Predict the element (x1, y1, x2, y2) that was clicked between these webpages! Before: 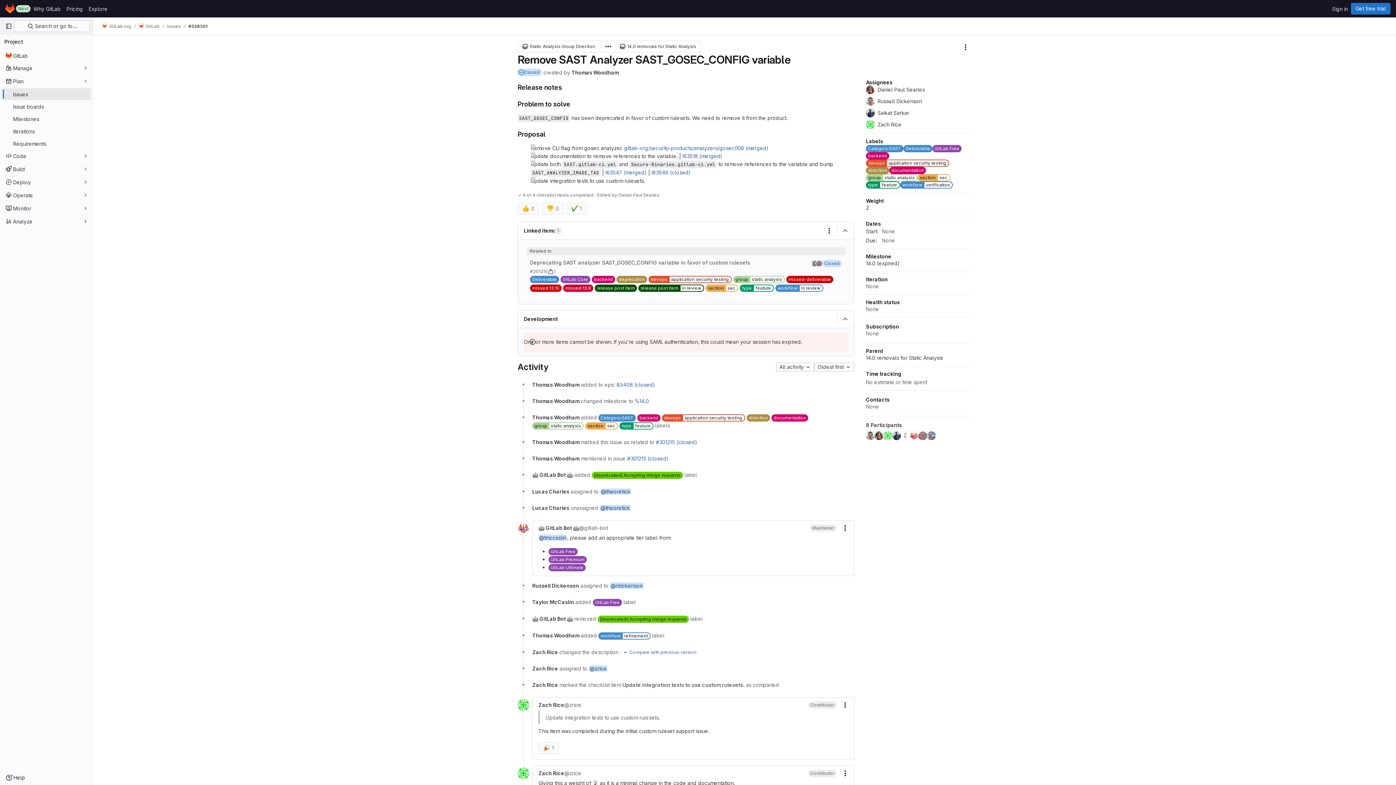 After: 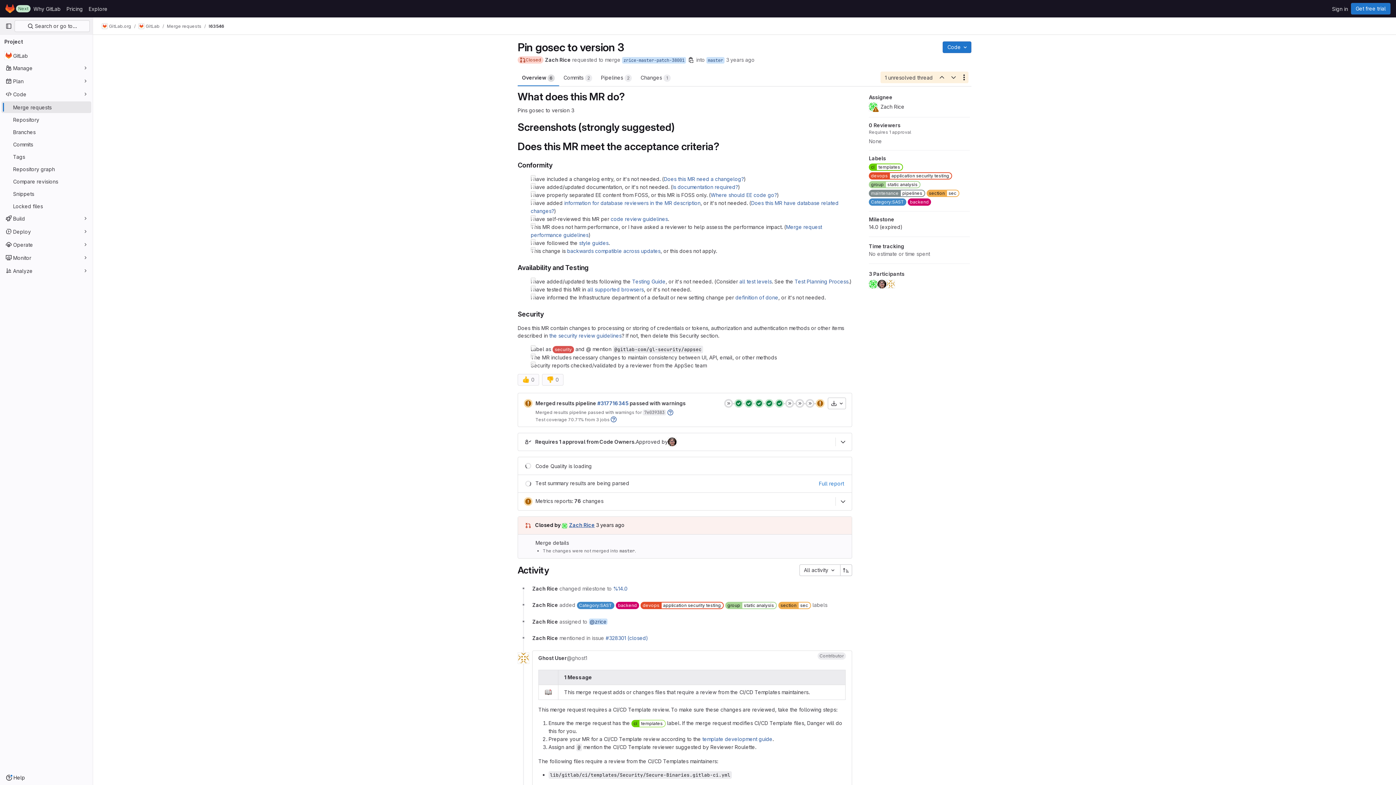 Action: label: !63546 (closed) bbox: (651, 169, 690, 175)